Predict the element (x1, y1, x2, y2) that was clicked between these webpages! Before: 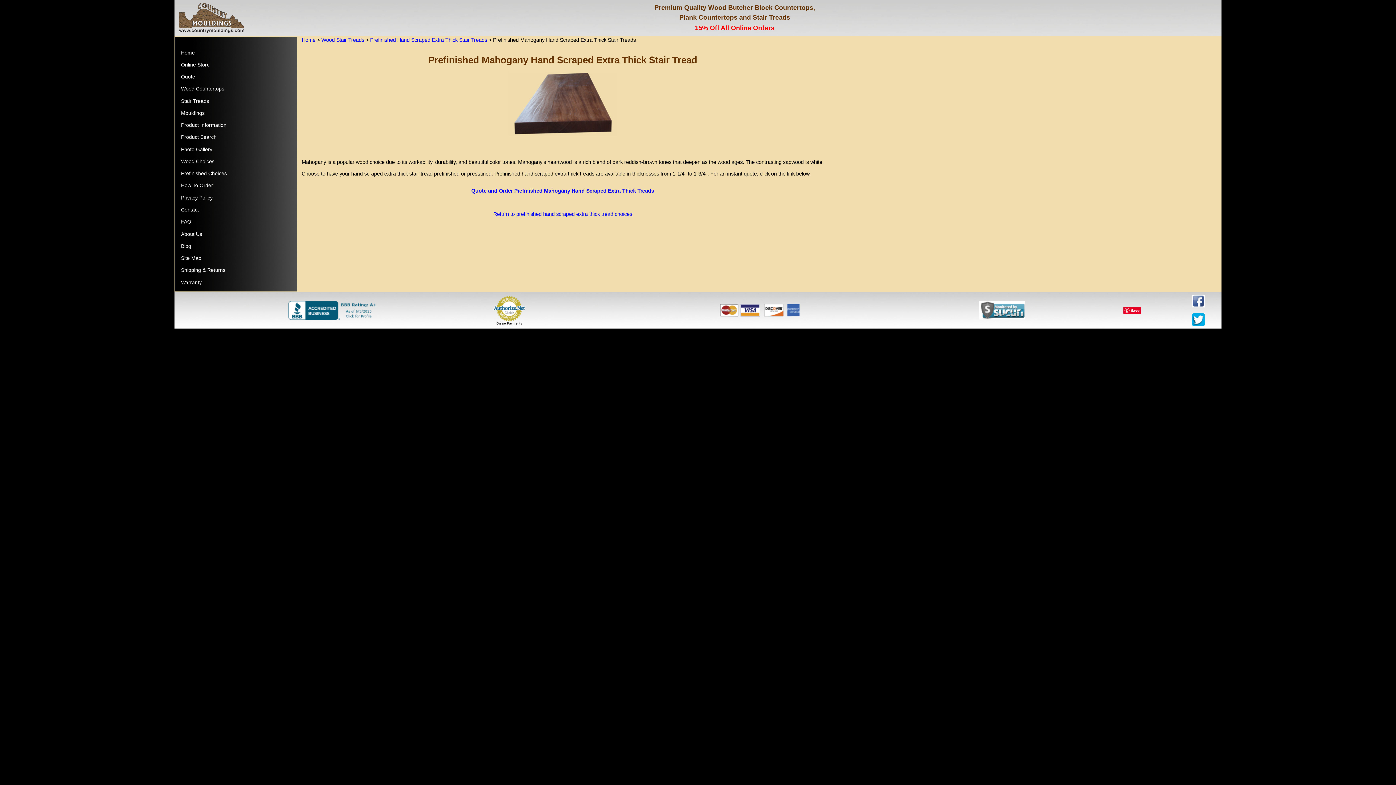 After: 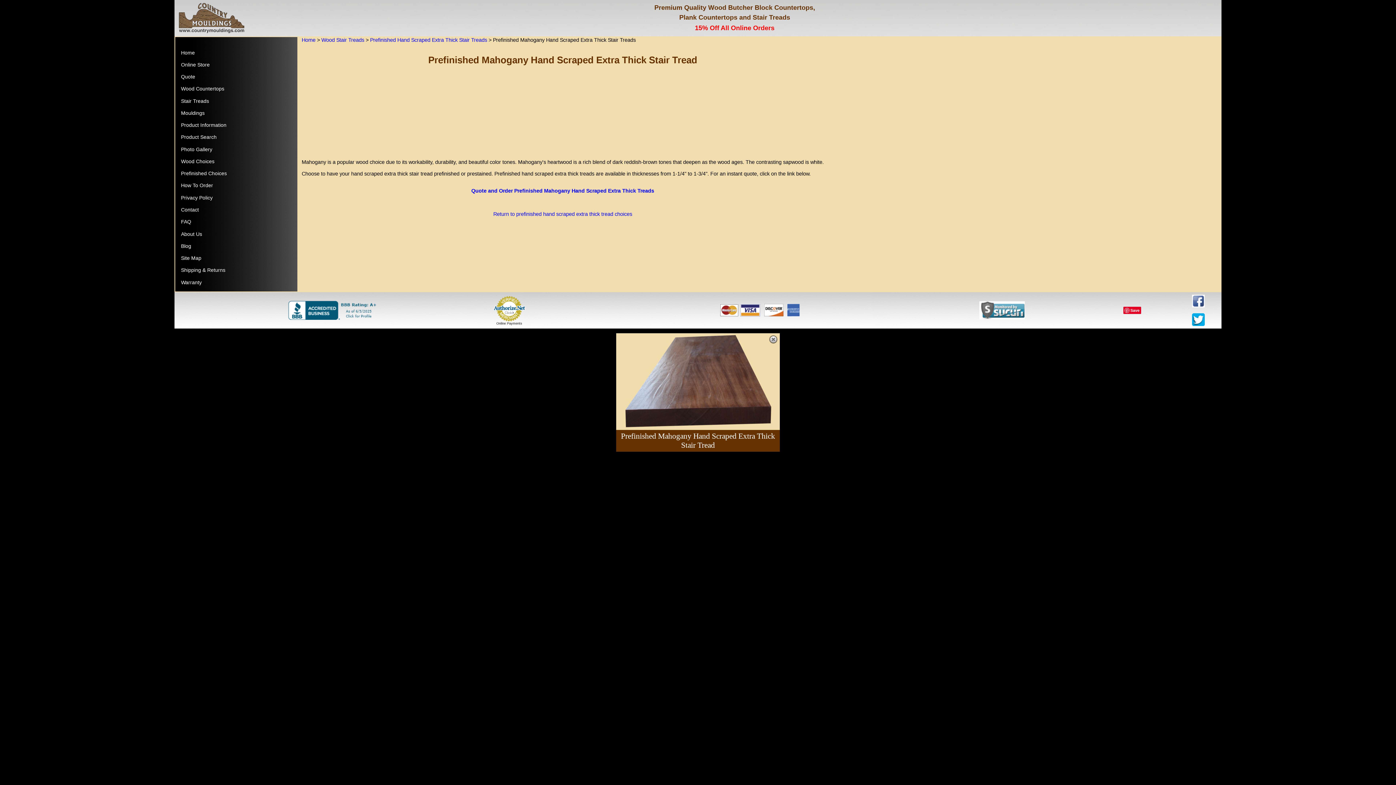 Action: bbox: (508, 132, 617, 136)